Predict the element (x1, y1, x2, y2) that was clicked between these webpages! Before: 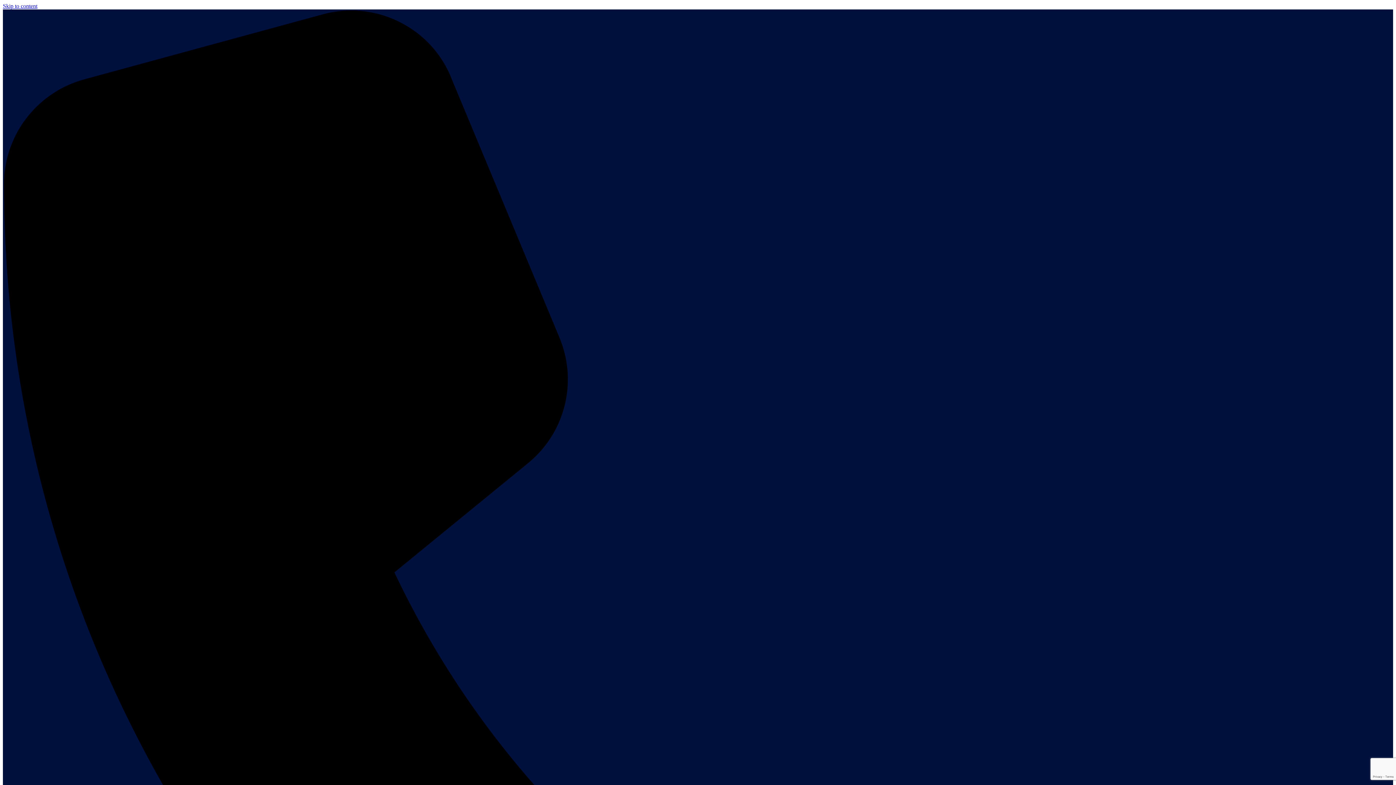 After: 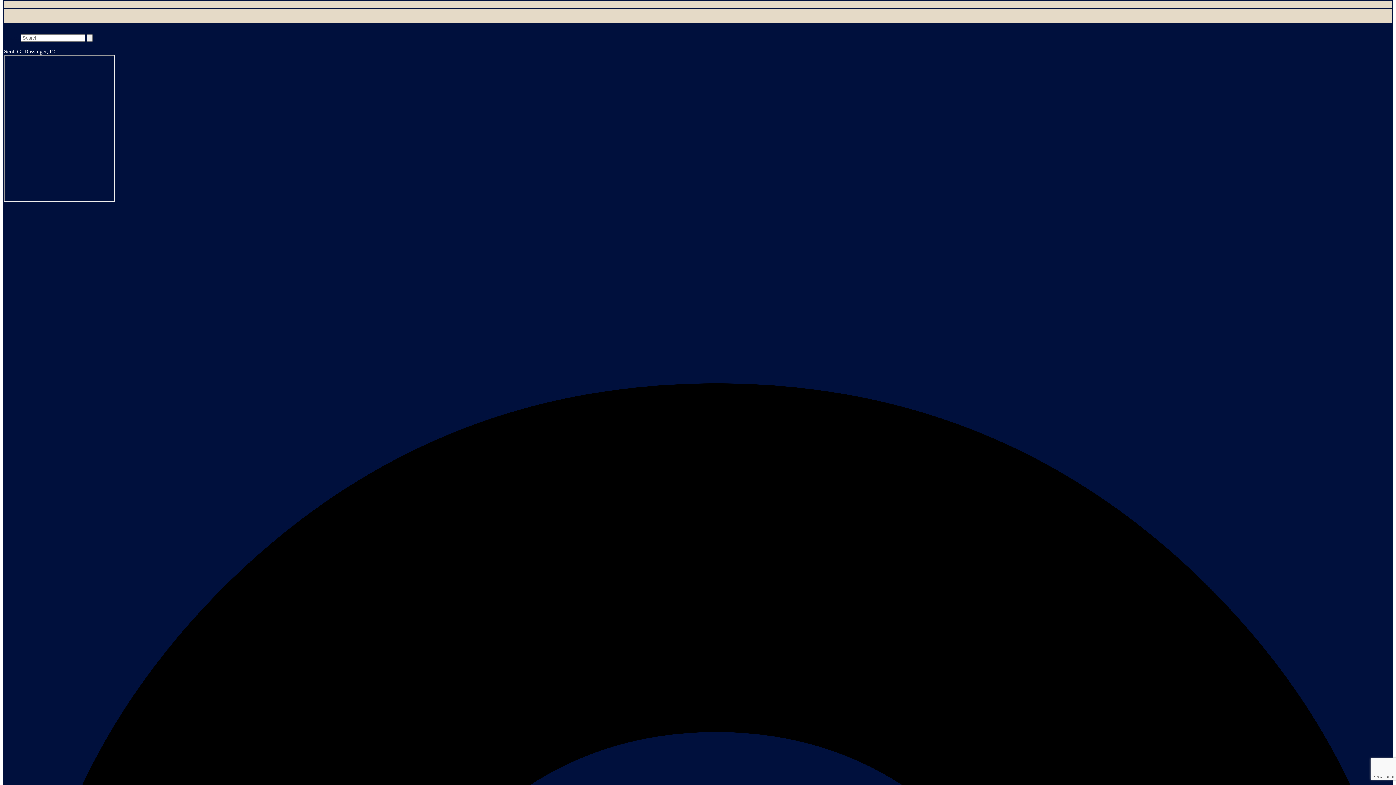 Action: bbox: (2, 2, 37, 9) label: Skip to content